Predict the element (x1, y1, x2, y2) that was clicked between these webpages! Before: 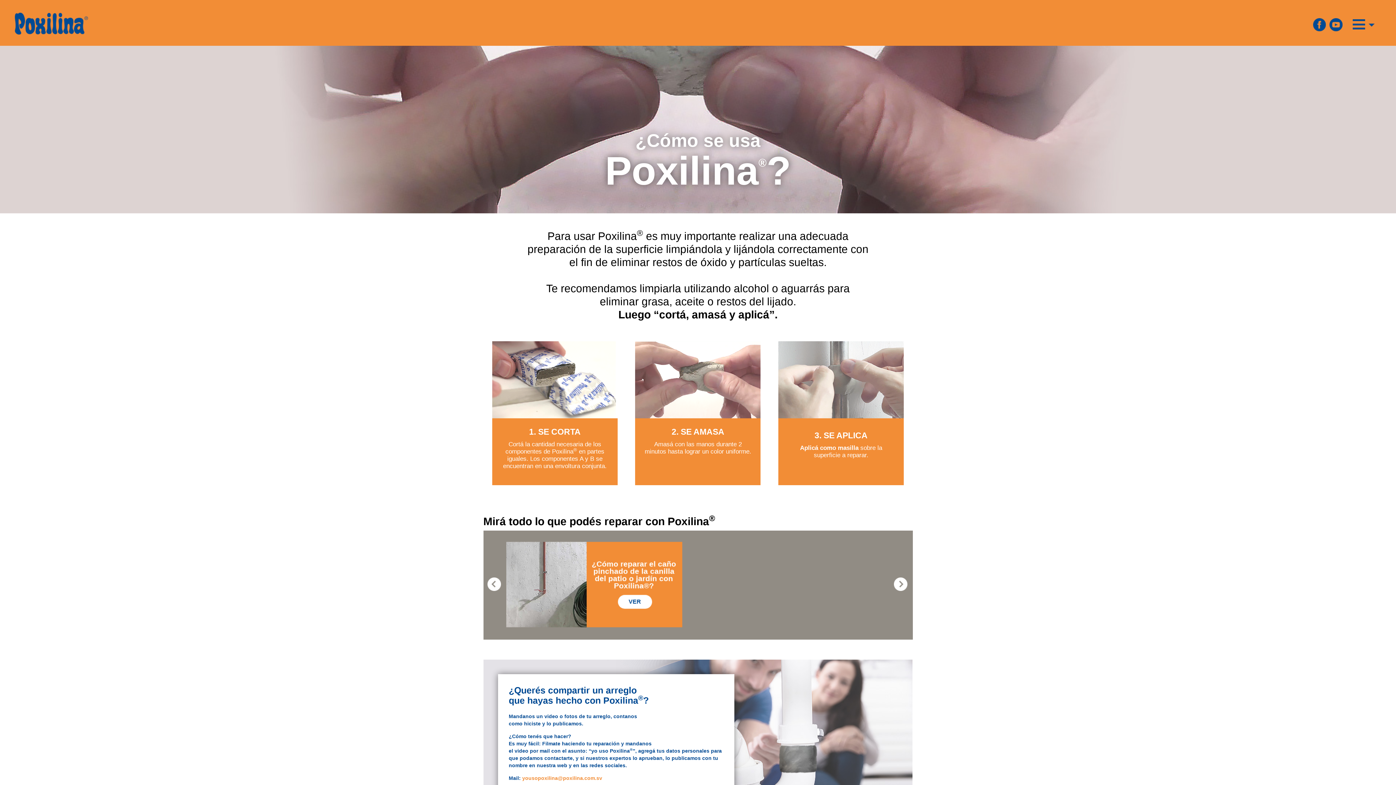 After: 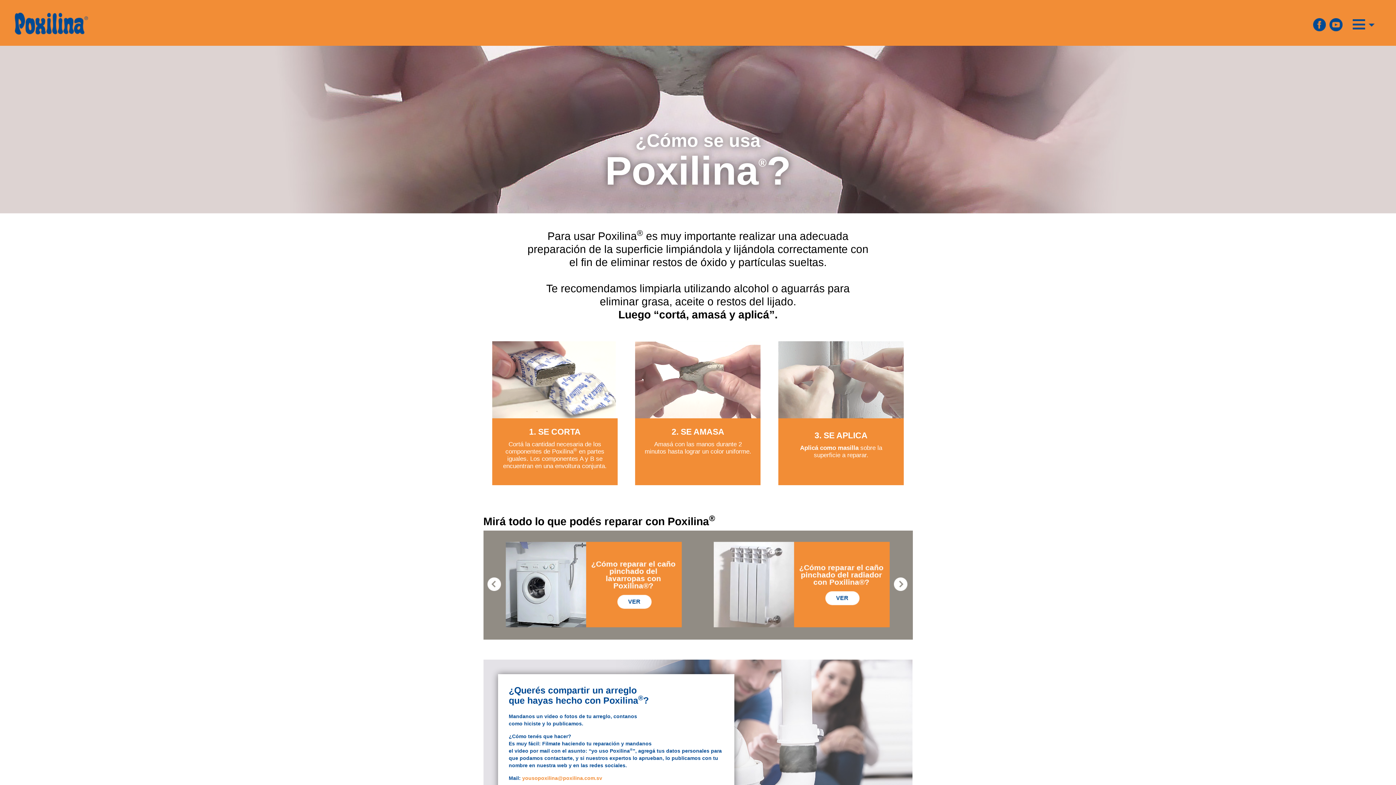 Action: label: 1. SE CORTA

Cortá la cantidad necesaria de los componentes de Poxilina® en partes iguales. Los componentes A y B se encuentran en una envoltura conjunta. bbox: (487, 341, 622, 498)